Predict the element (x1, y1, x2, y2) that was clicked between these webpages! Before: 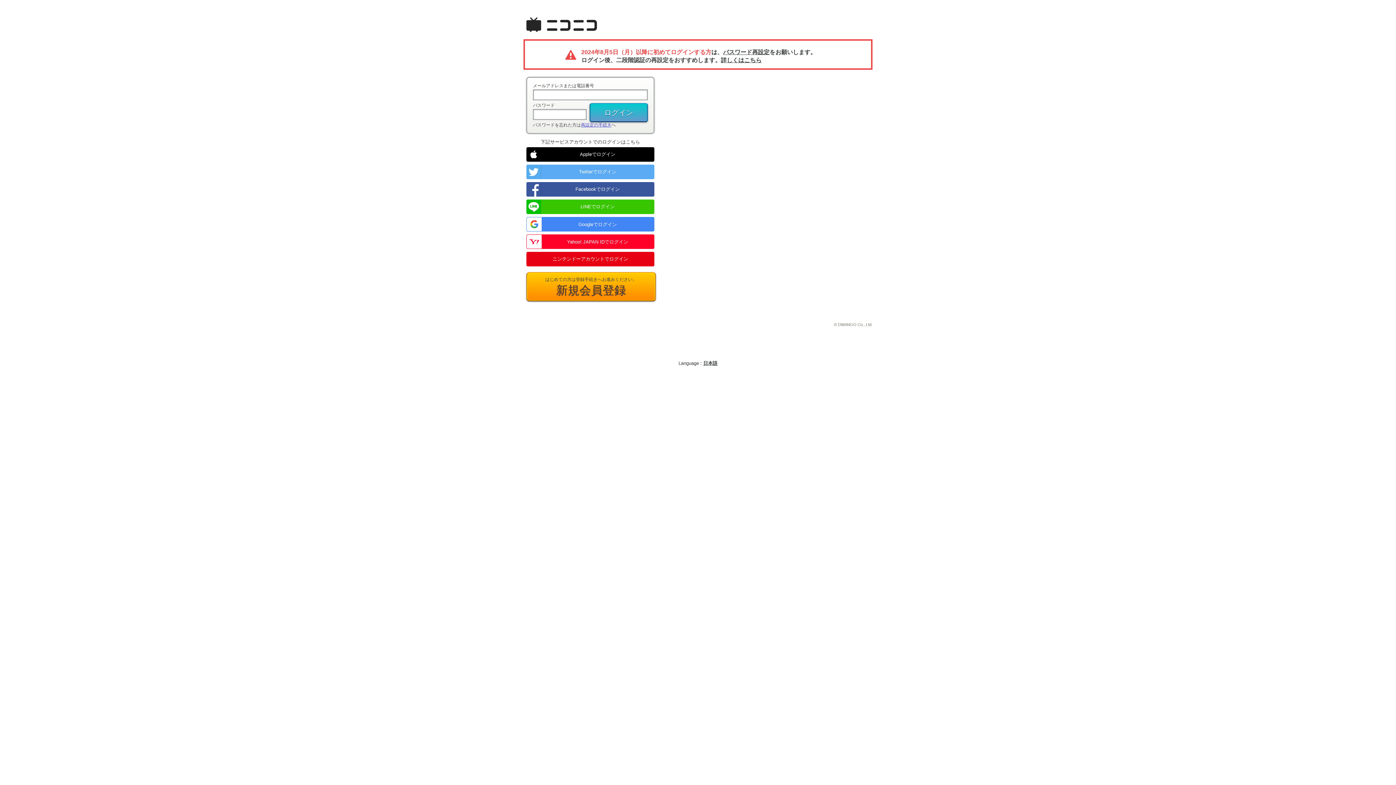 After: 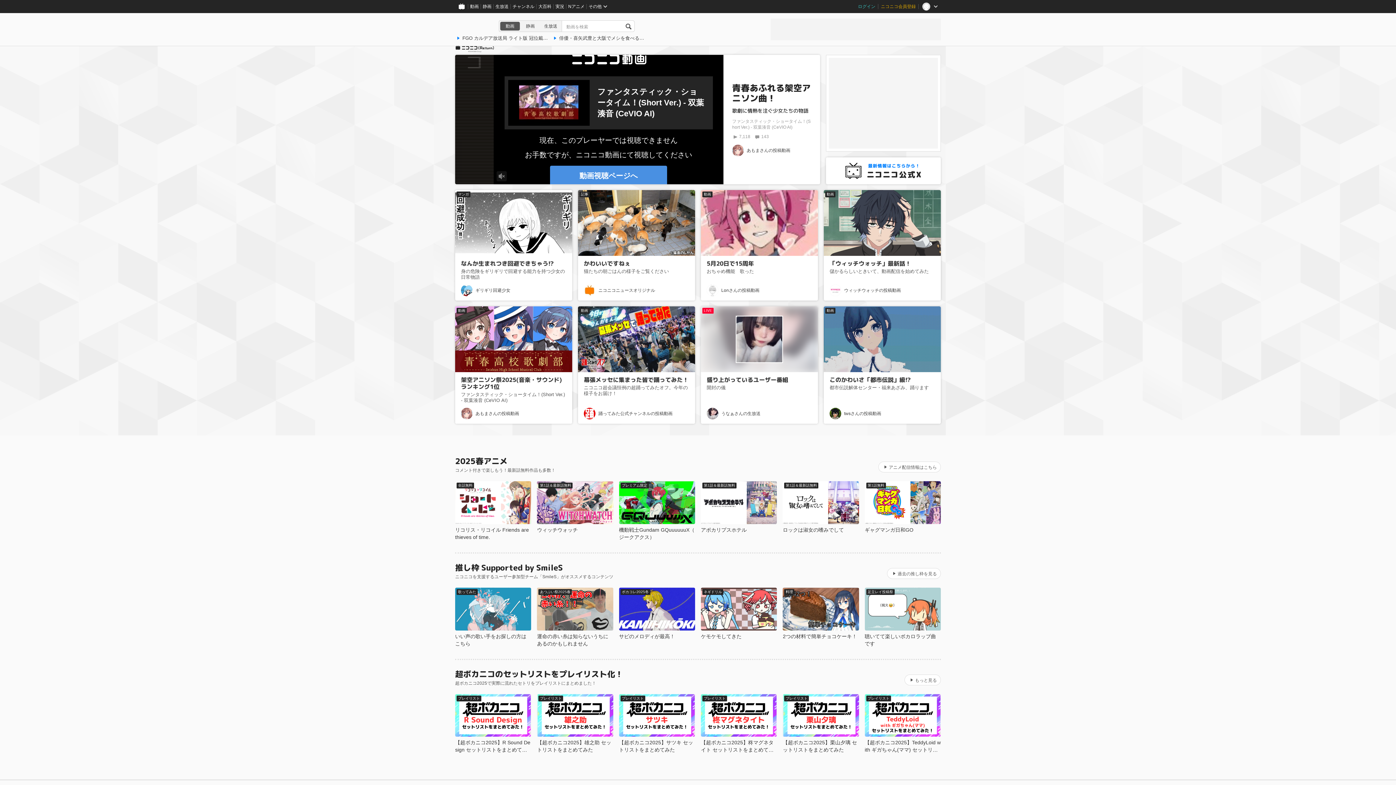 Action: bbox: (526, 27, 597, 33)